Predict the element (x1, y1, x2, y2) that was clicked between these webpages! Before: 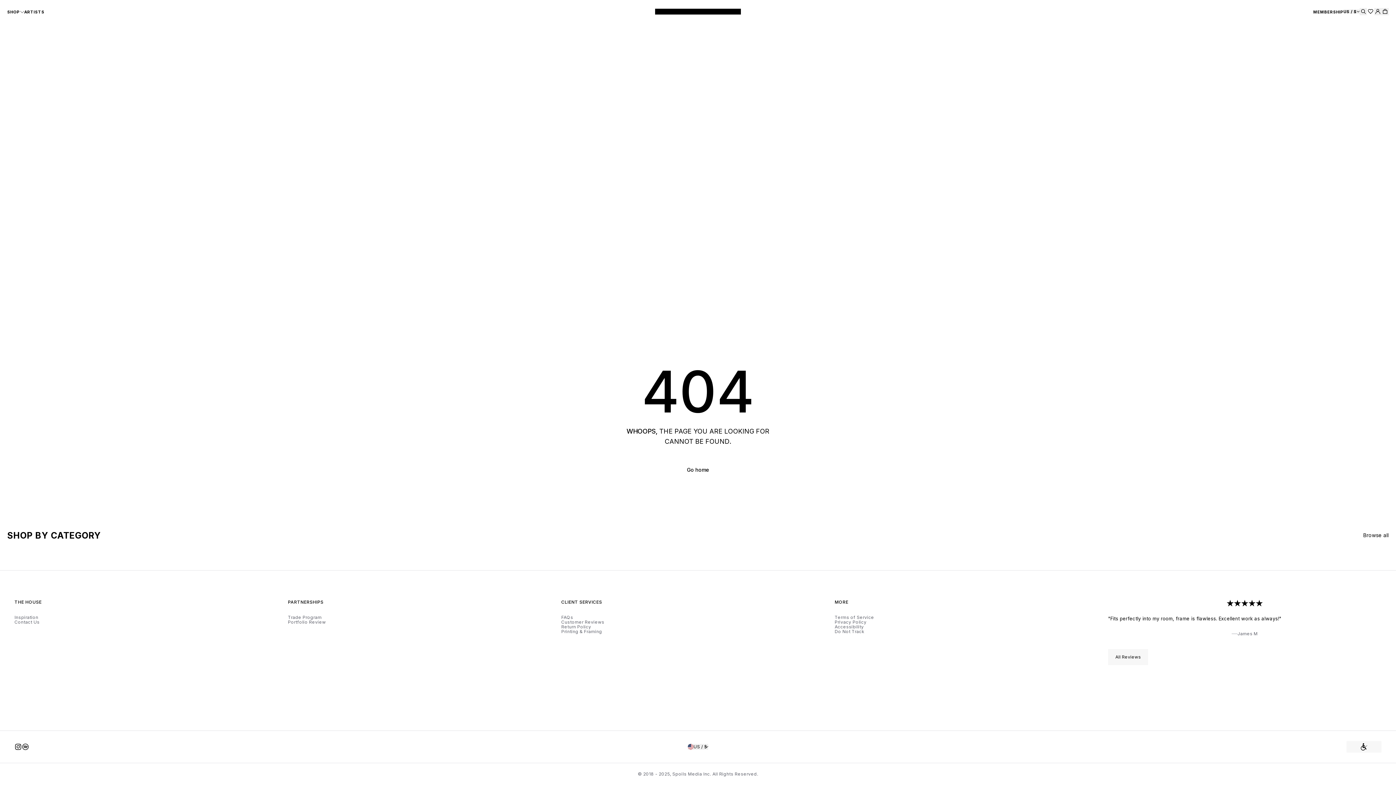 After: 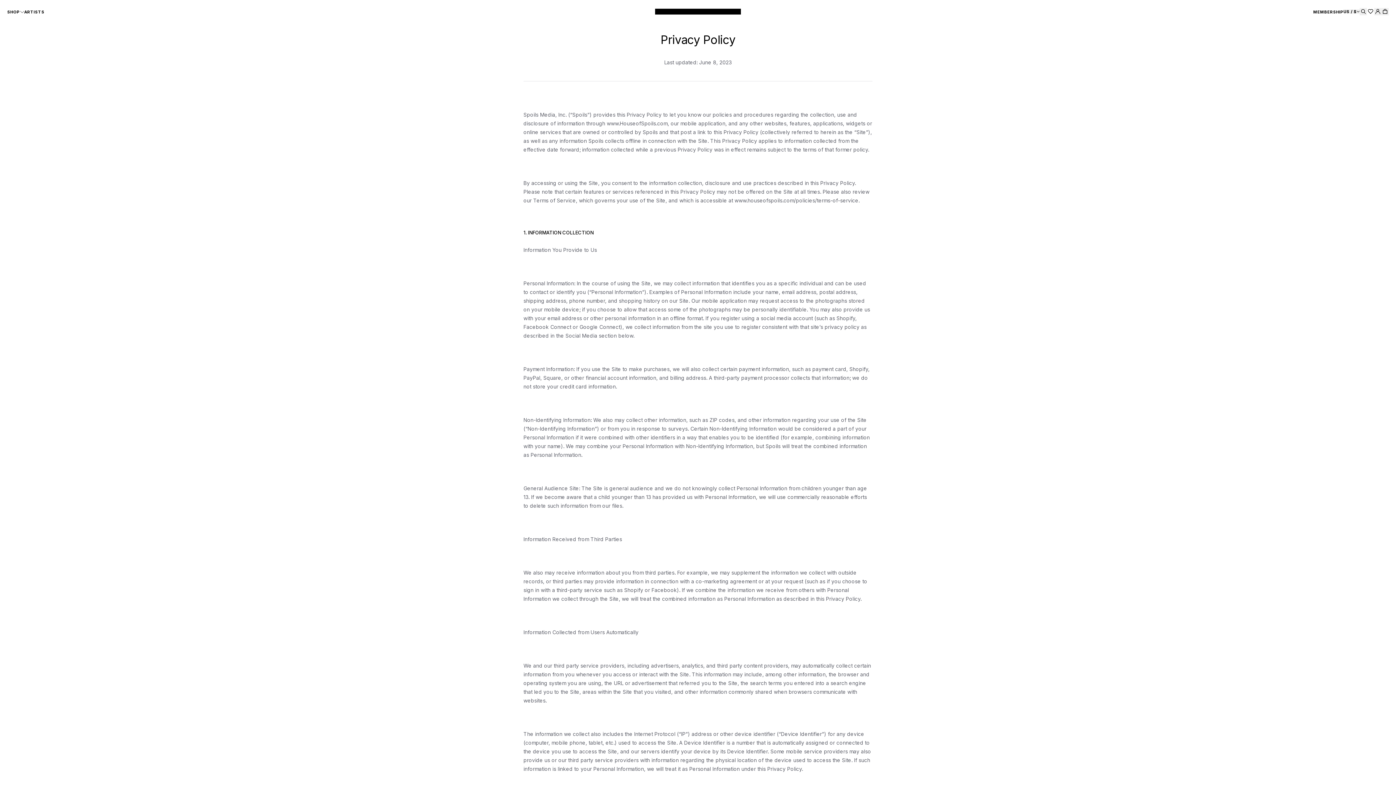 Action: label: Privacy Policy bbox: (834, 620, 866, 624)